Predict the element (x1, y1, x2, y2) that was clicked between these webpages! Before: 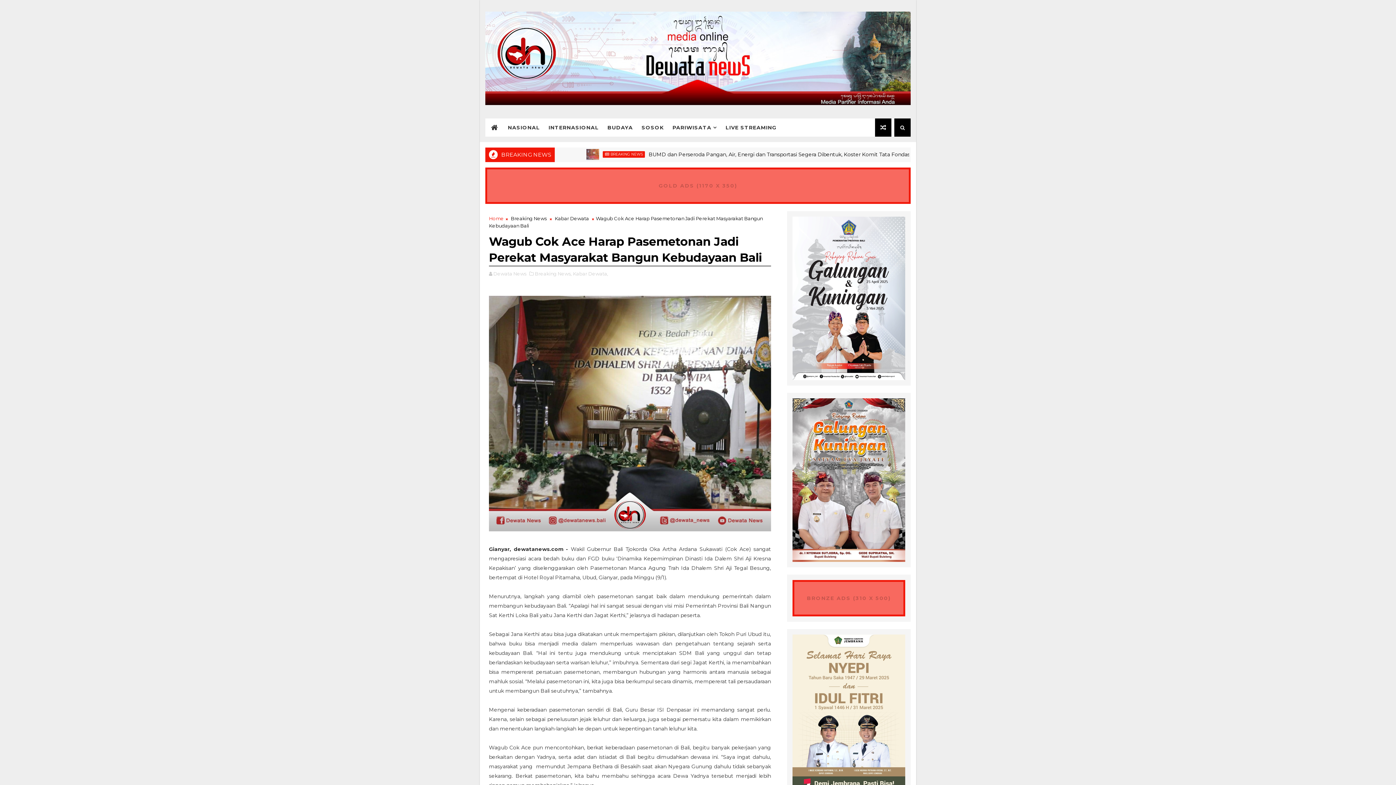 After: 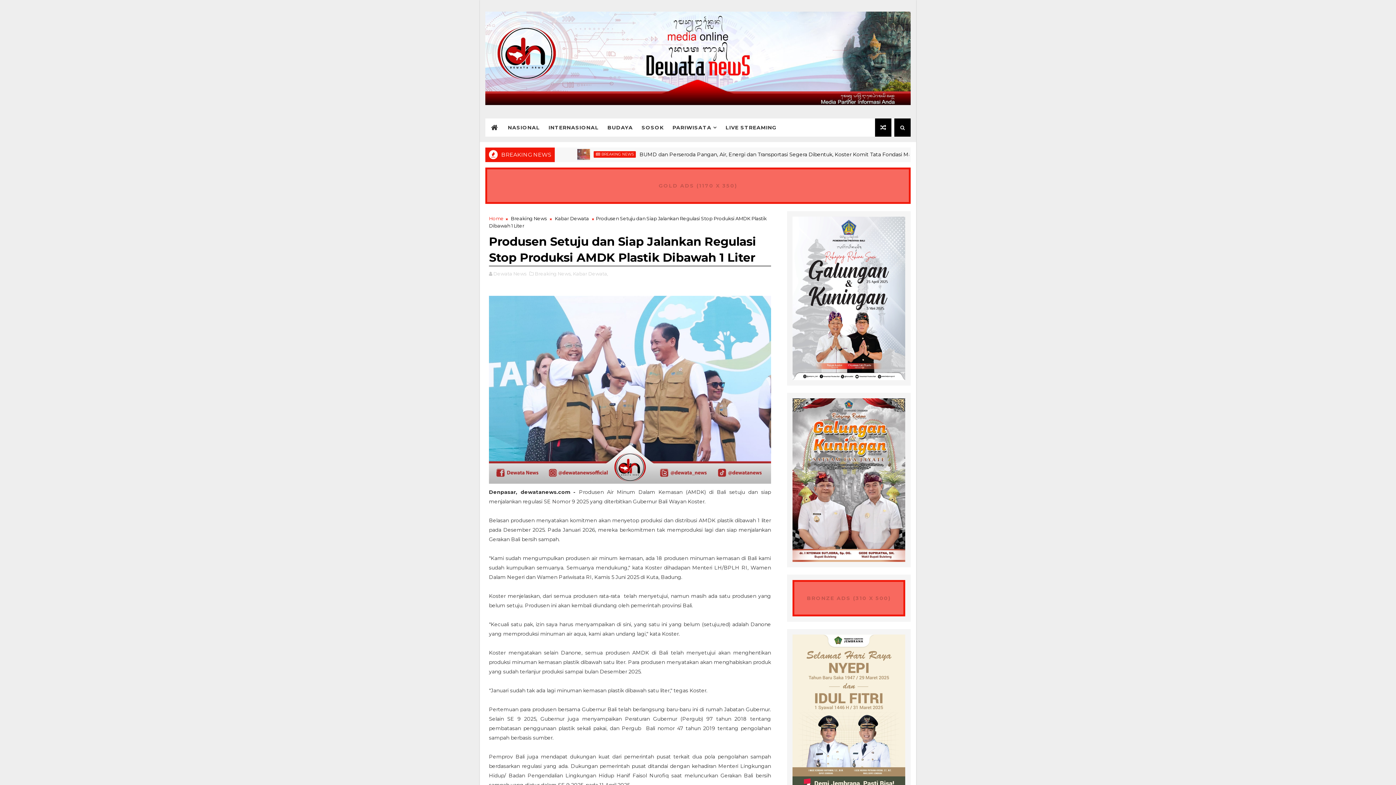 Action: bbox: (875, 118, 891, 136)